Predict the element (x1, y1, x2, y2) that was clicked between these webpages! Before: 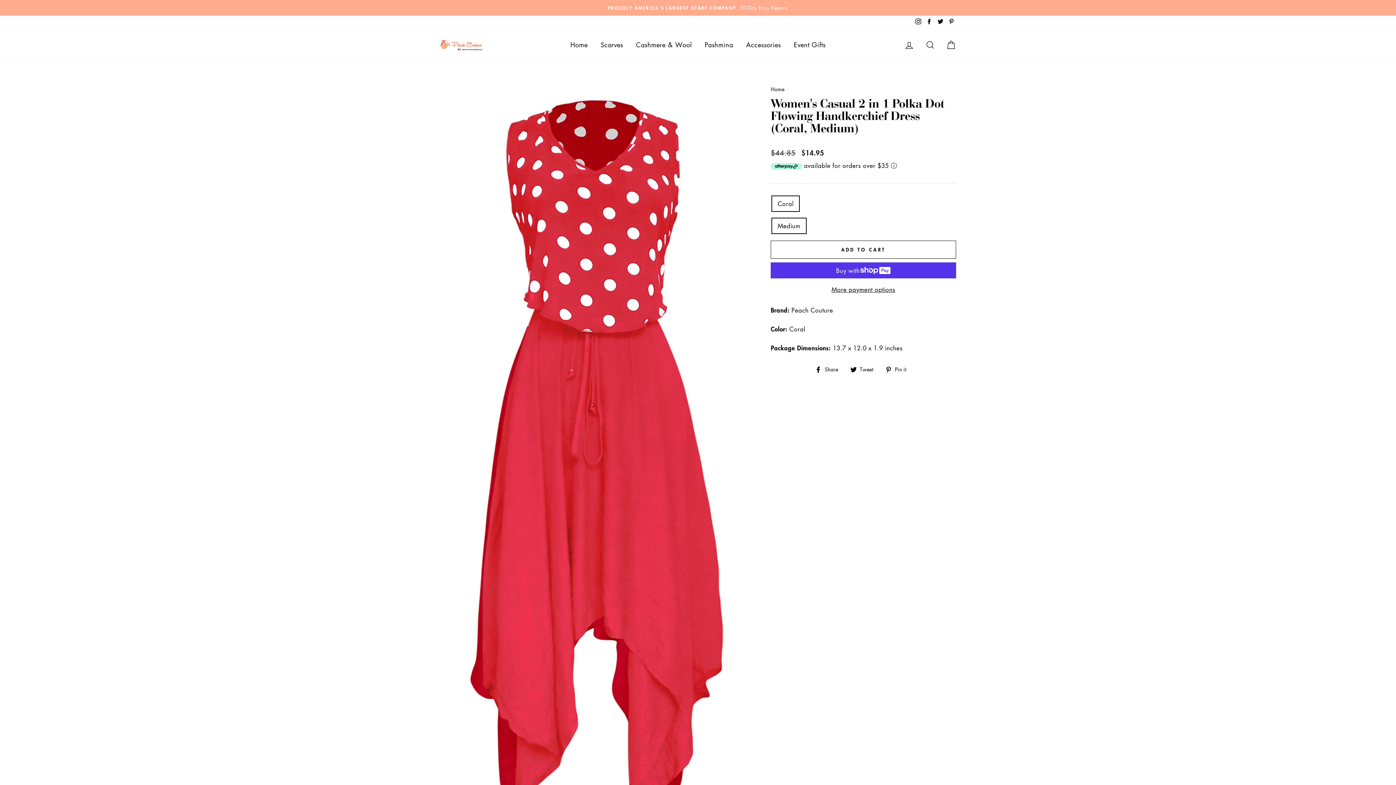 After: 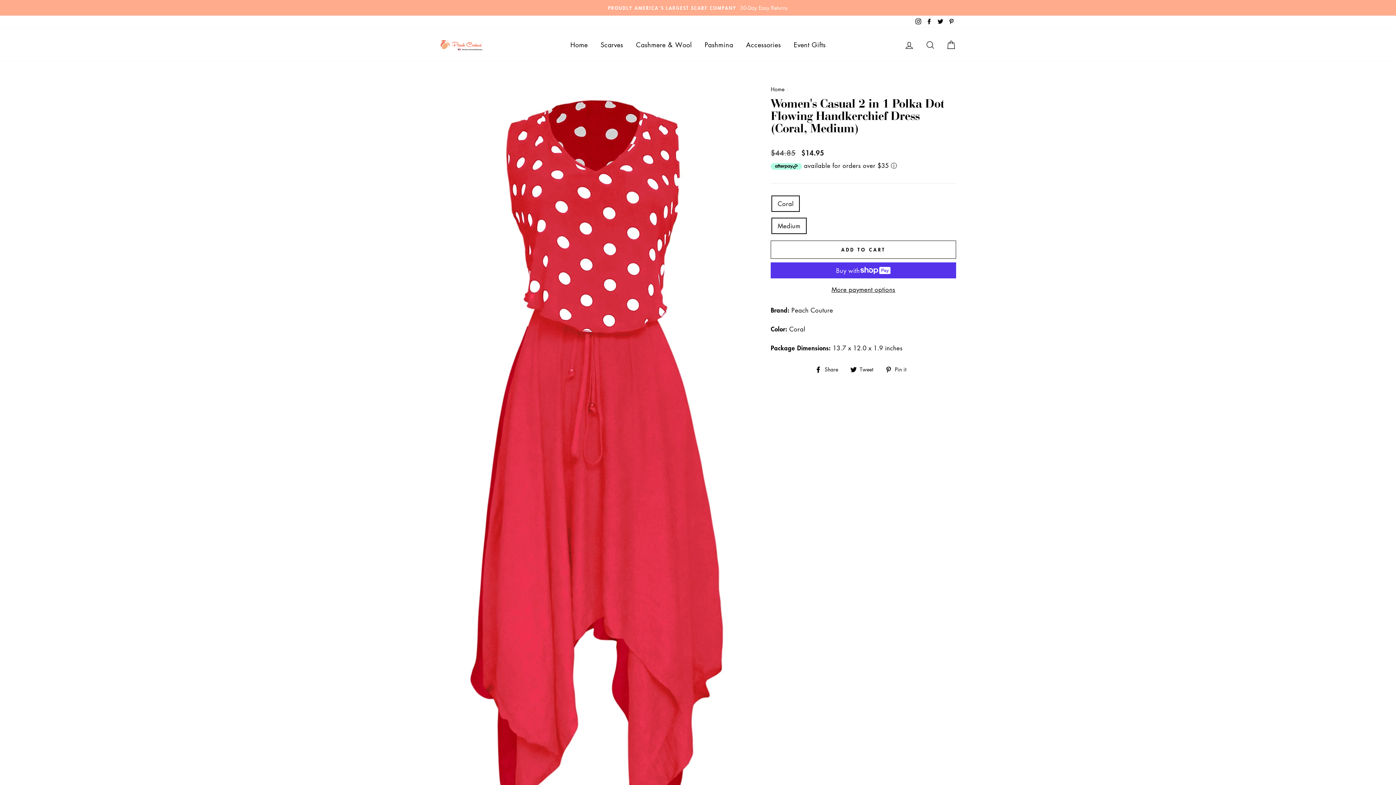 Action: label: ADD TO CART bbox: (770, 240, 956, 258)